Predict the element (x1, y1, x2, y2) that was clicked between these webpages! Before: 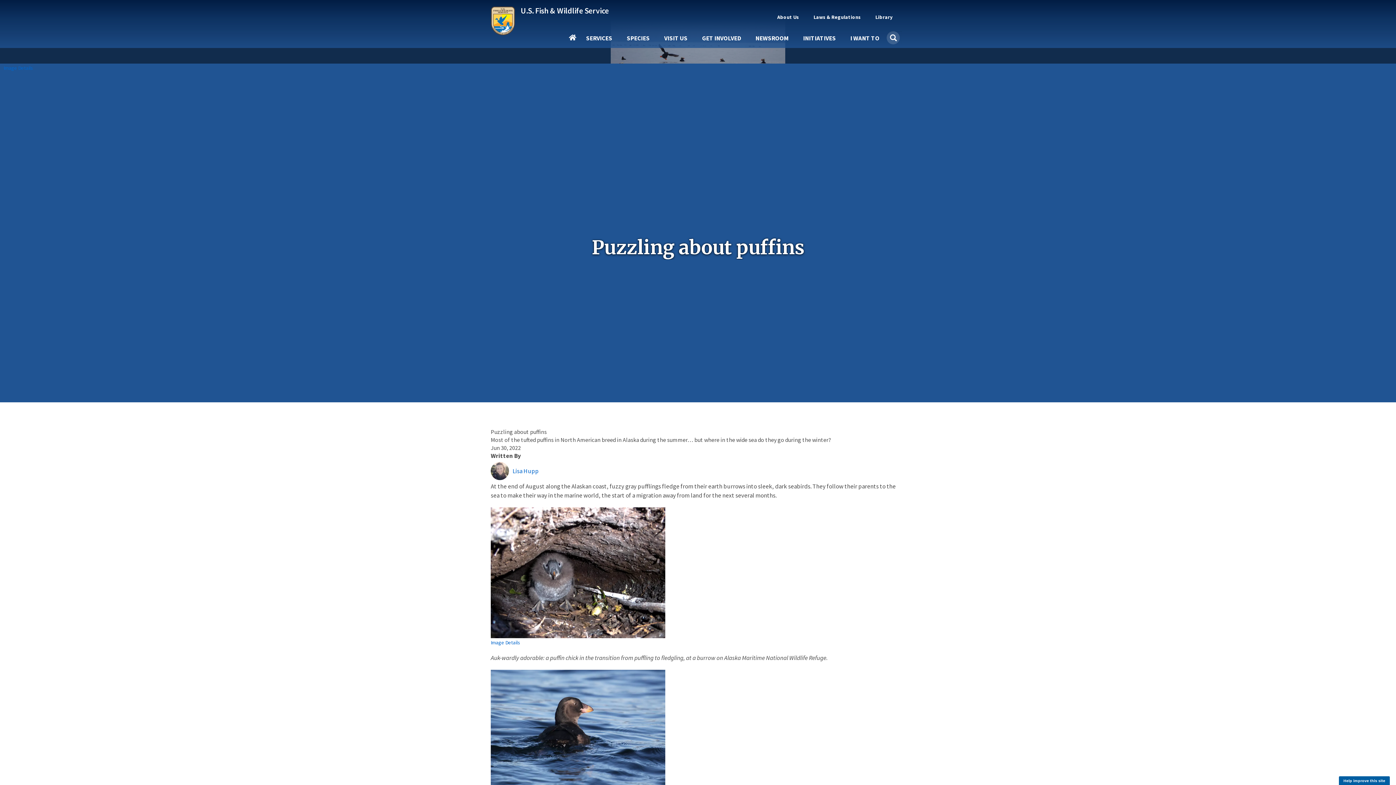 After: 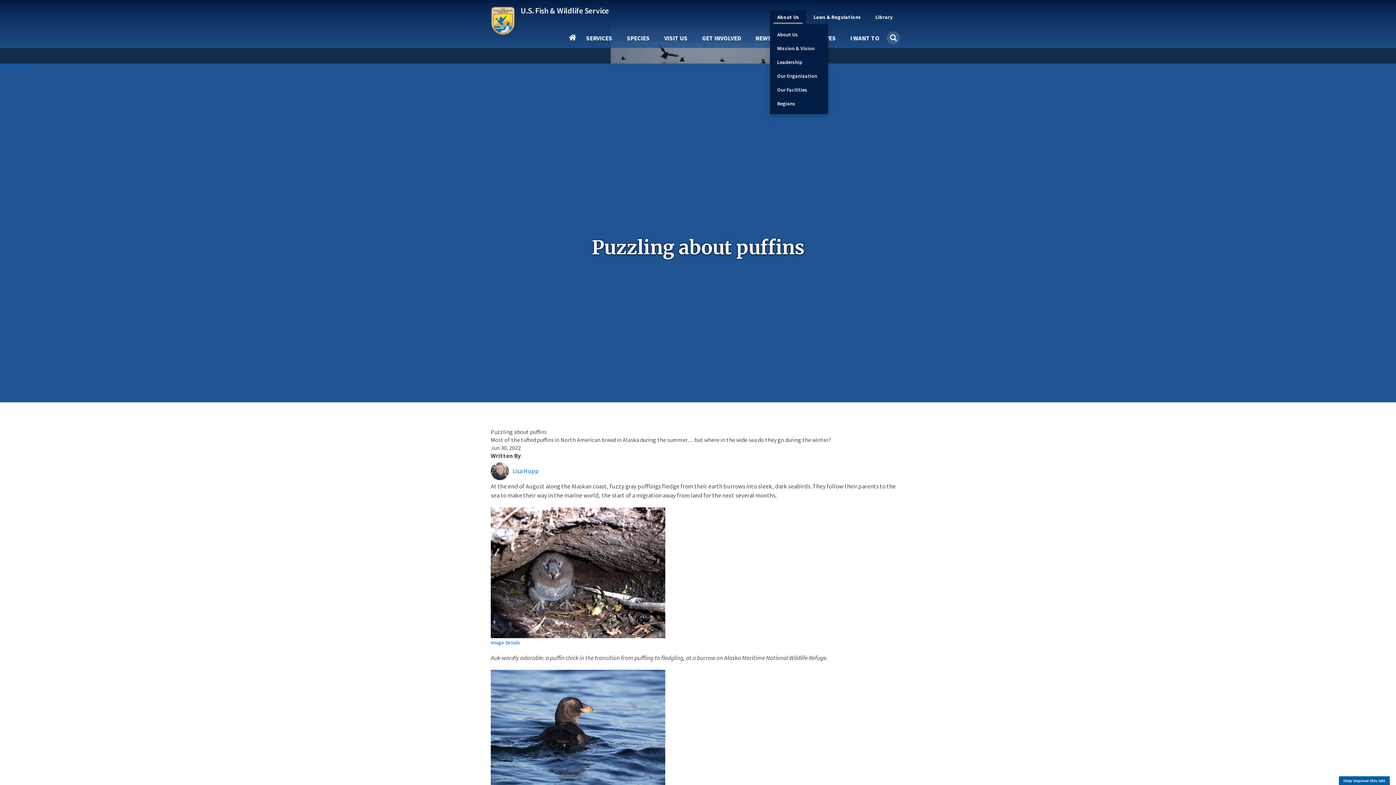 Action: bbox: (773, 10, 802, 24) label: About Us